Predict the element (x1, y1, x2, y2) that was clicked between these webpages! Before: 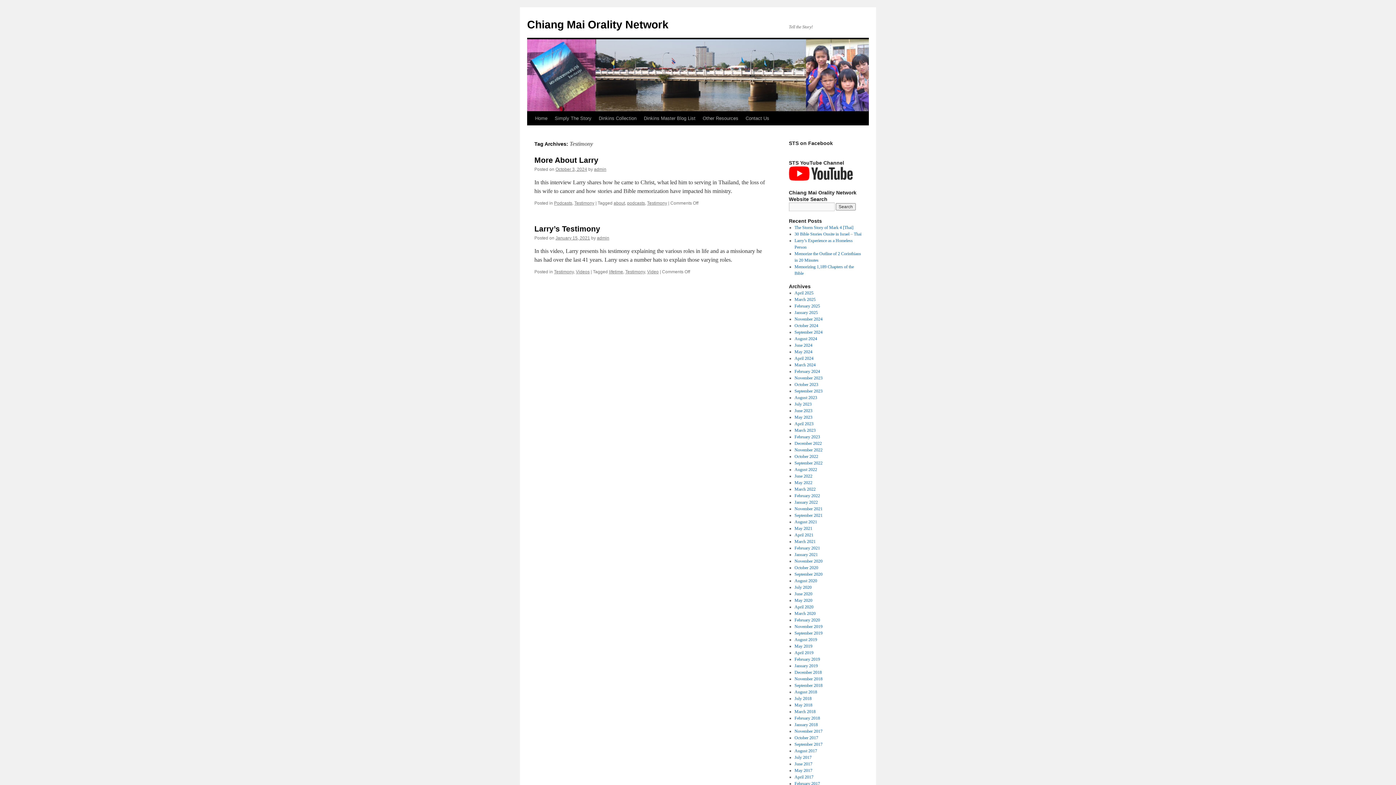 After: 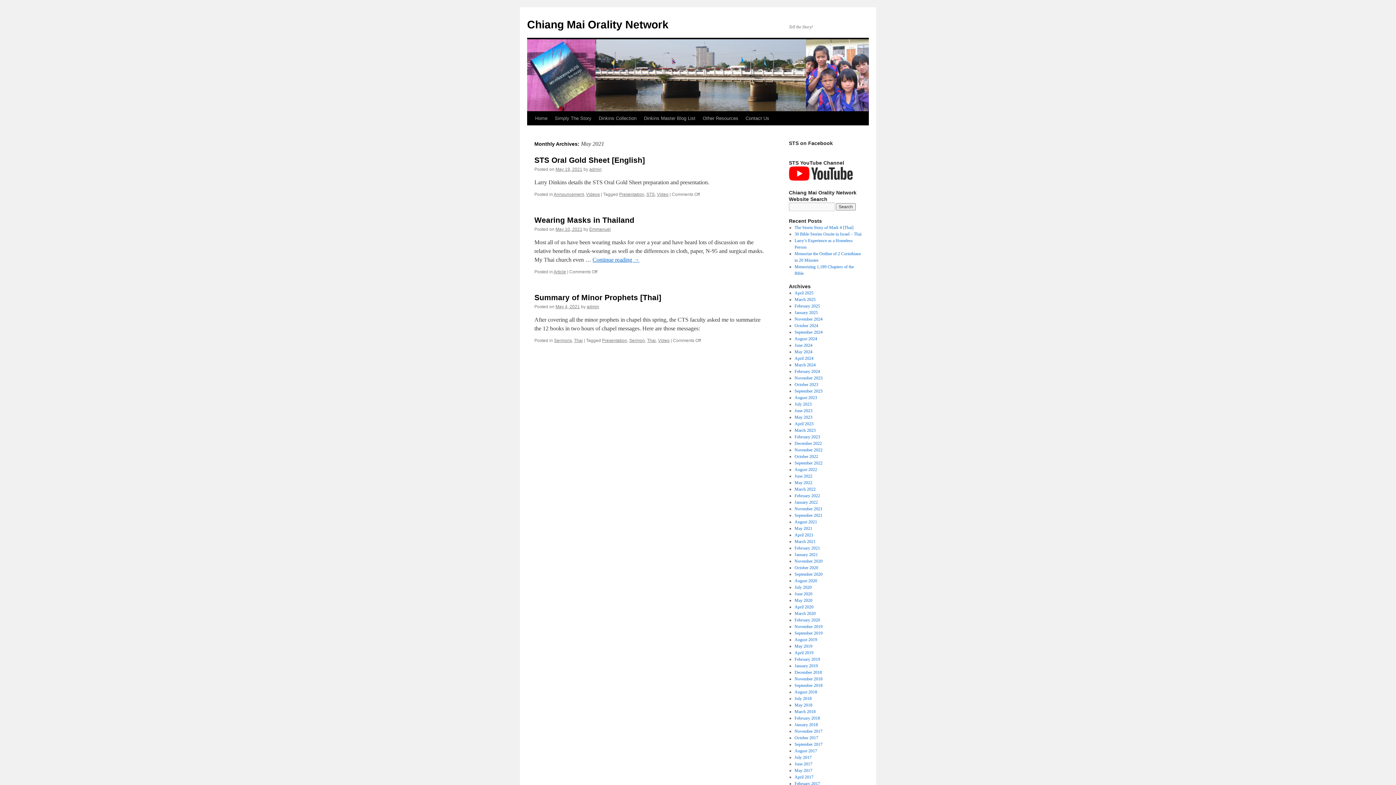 Action: label: May 2021 bbox: (794, 526, 812, 531)